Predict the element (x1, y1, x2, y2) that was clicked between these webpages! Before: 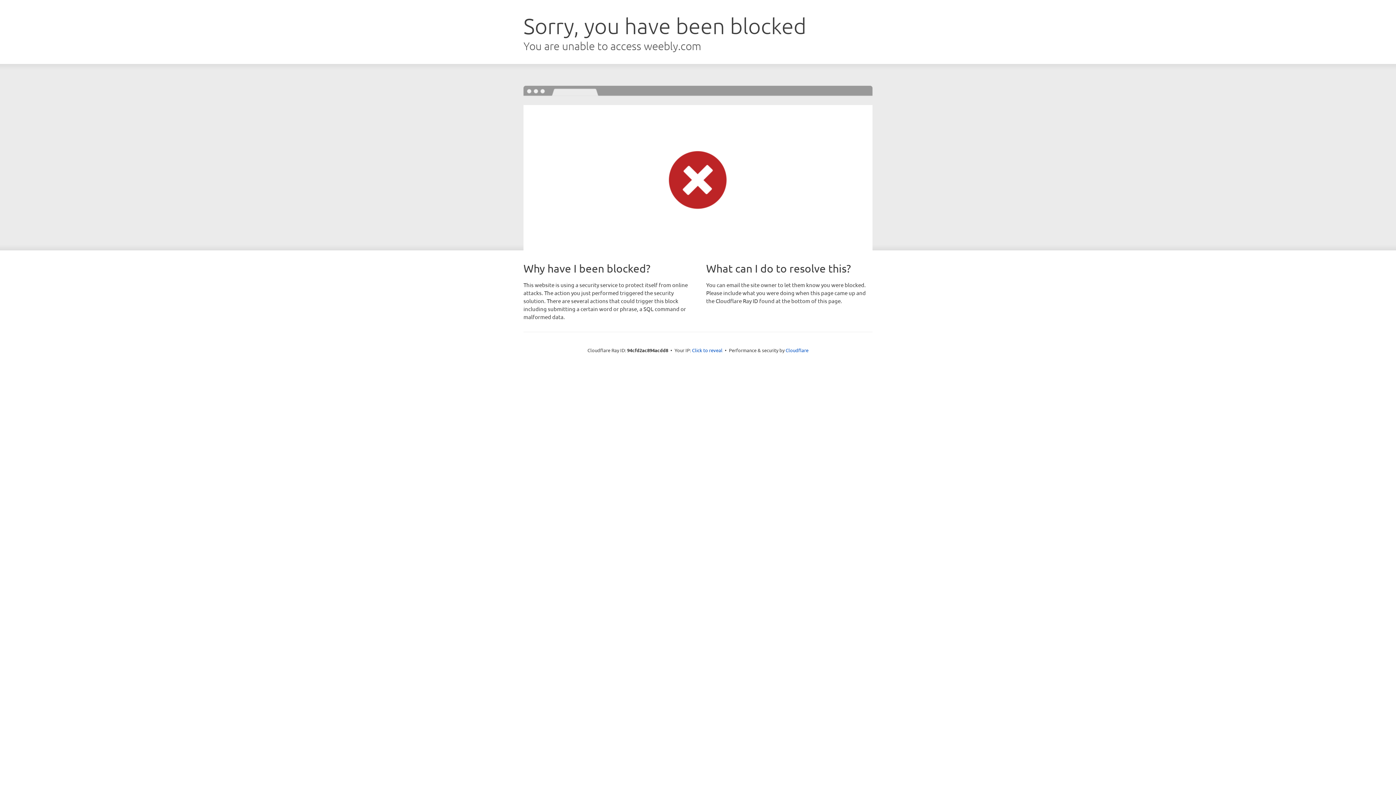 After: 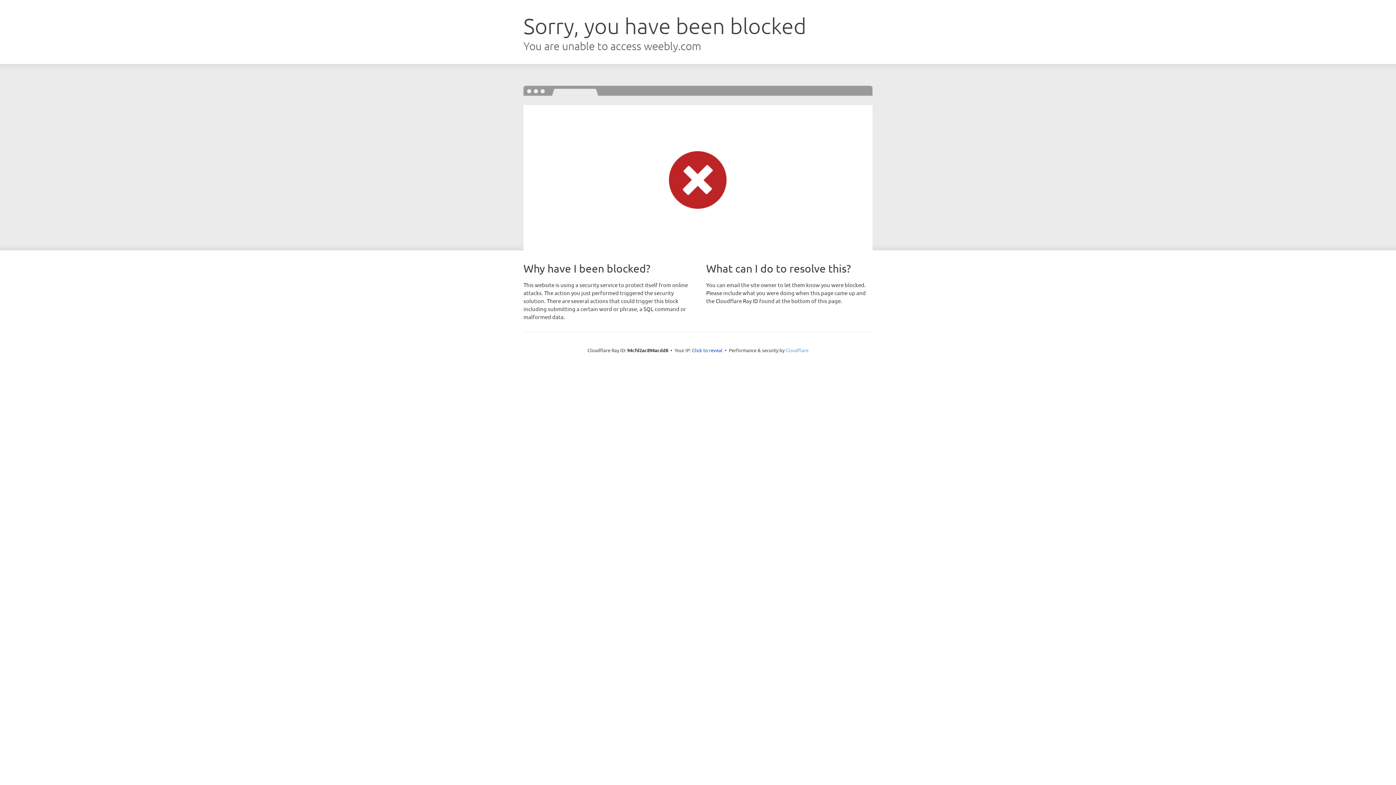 Action: label: Cloudflare bbox: (785, 347, 808, 353)